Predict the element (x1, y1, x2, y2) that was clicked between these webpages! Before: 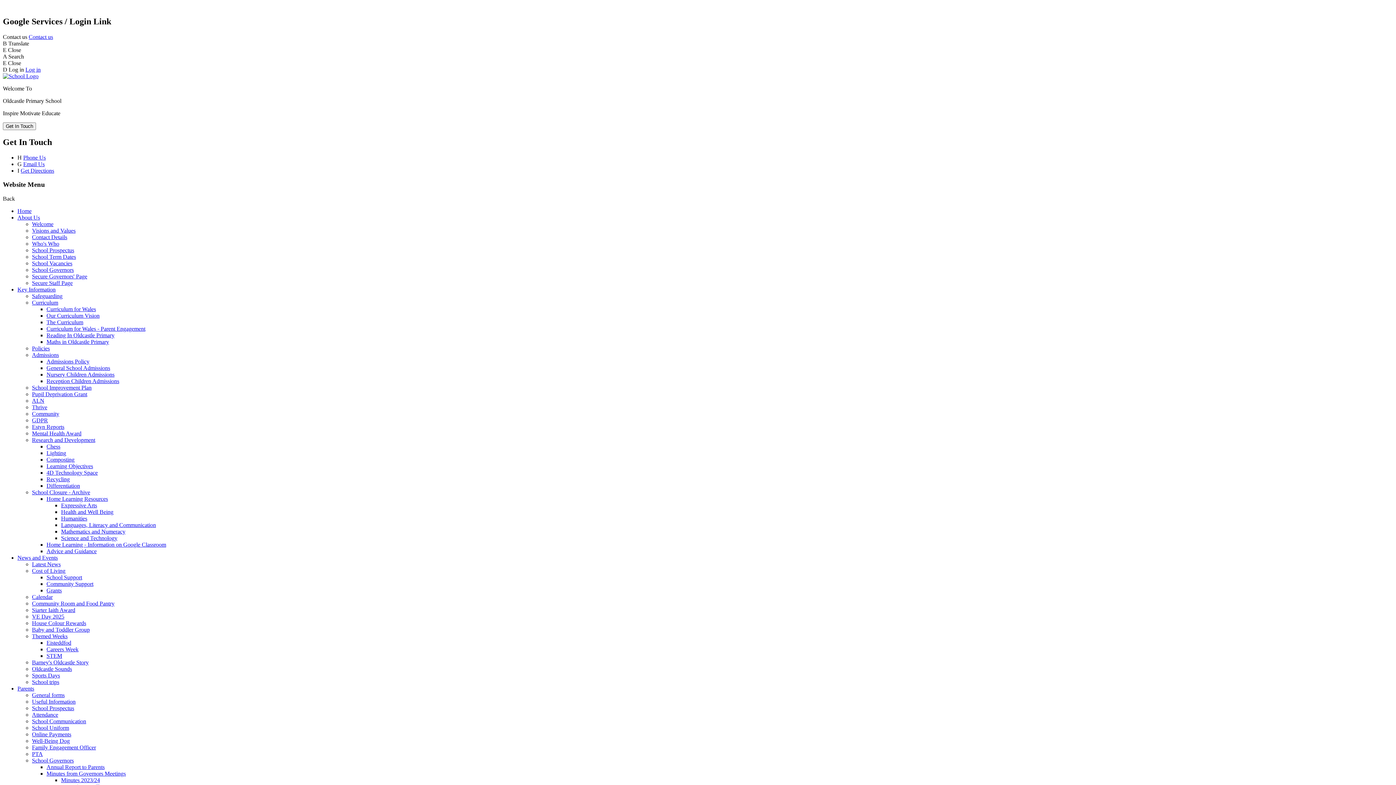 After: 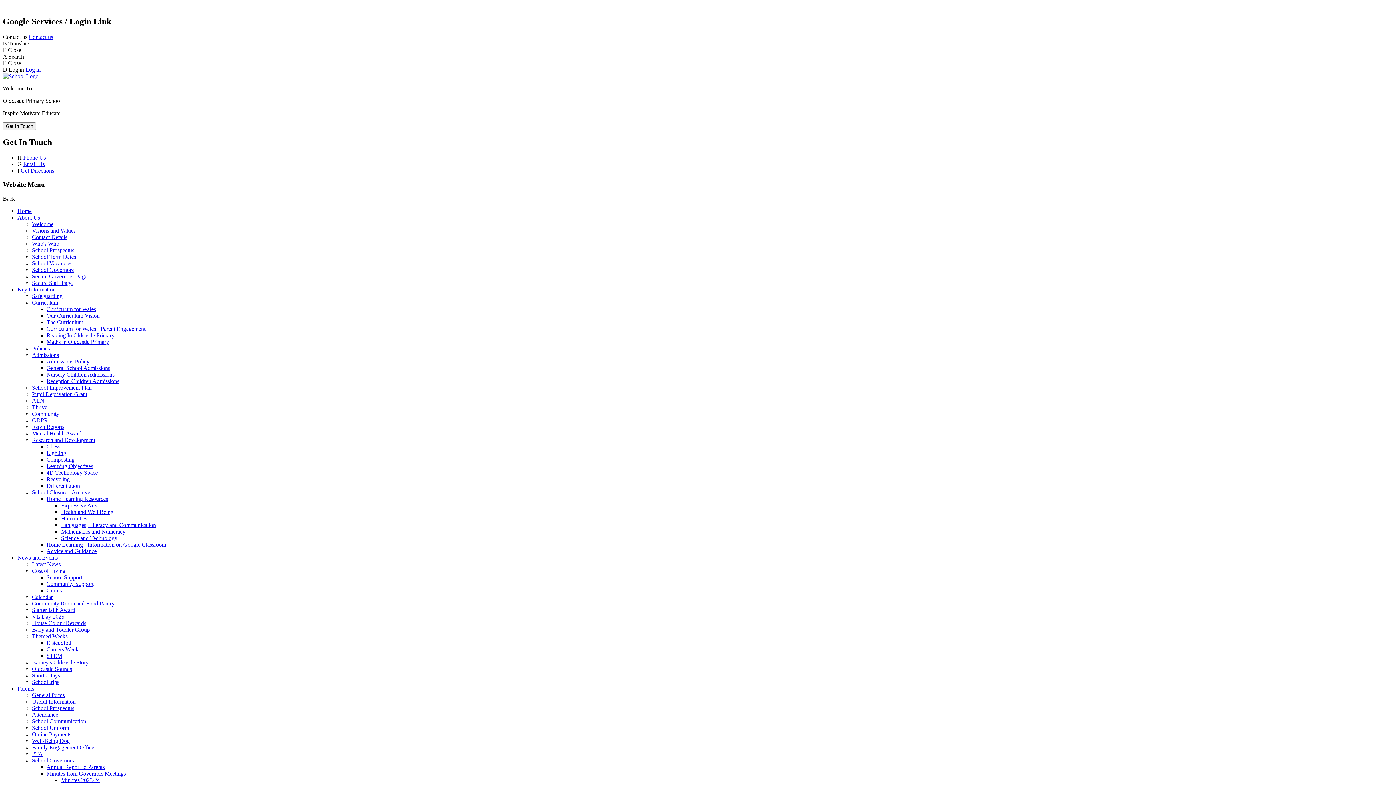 Action: label: Science and Technology bbox: (61, 535, 117, 541)